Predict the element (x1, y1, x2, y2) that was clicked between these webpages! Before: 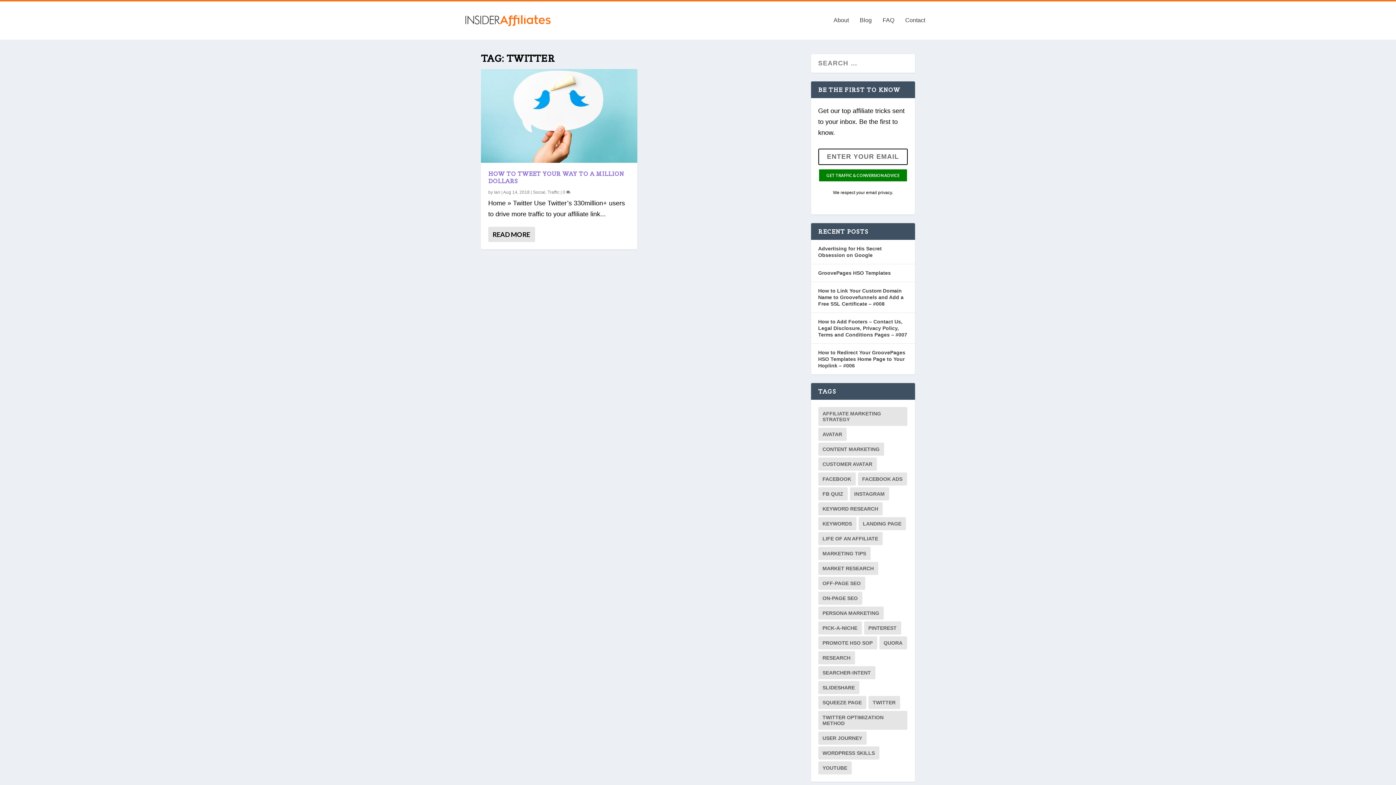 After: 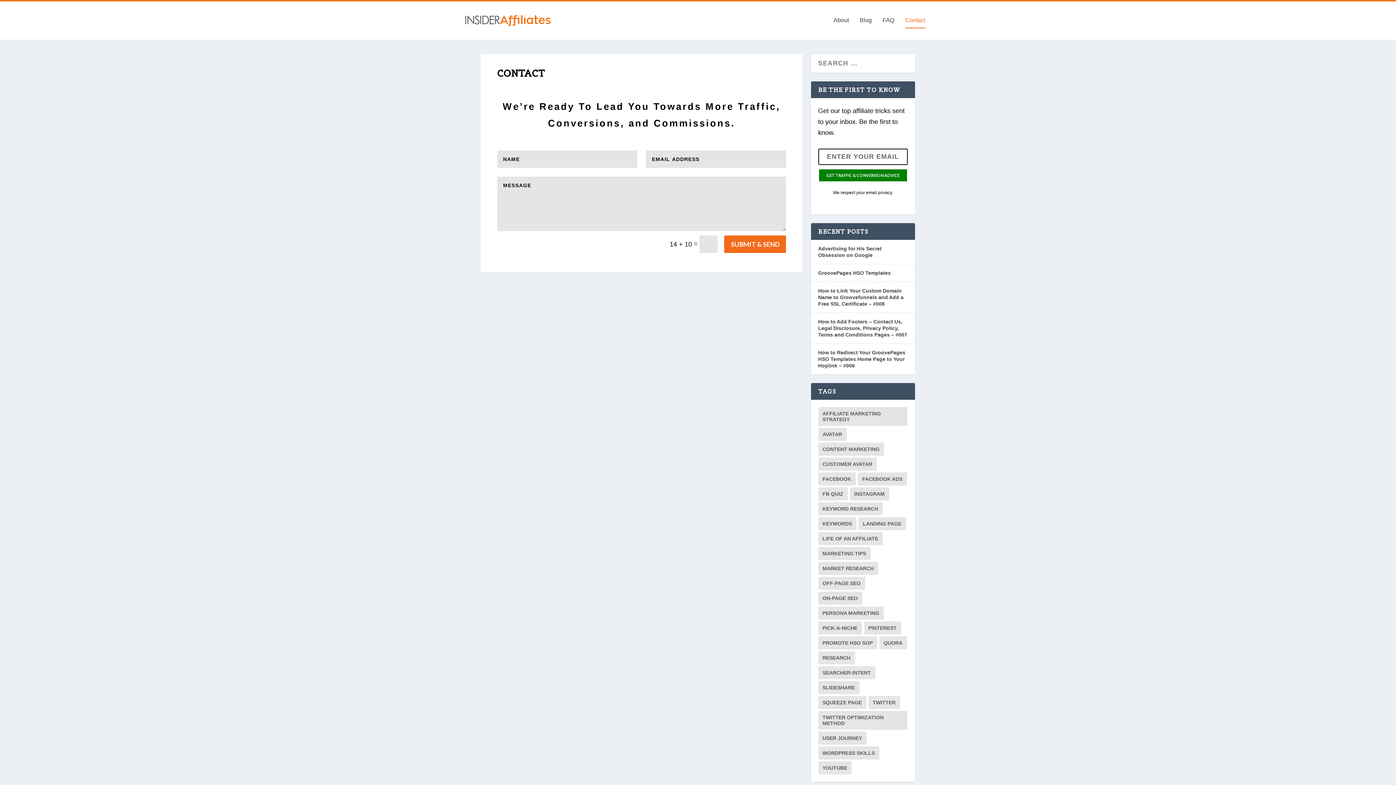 Action: label: Contact bbox: (905, 17, 925, 39)